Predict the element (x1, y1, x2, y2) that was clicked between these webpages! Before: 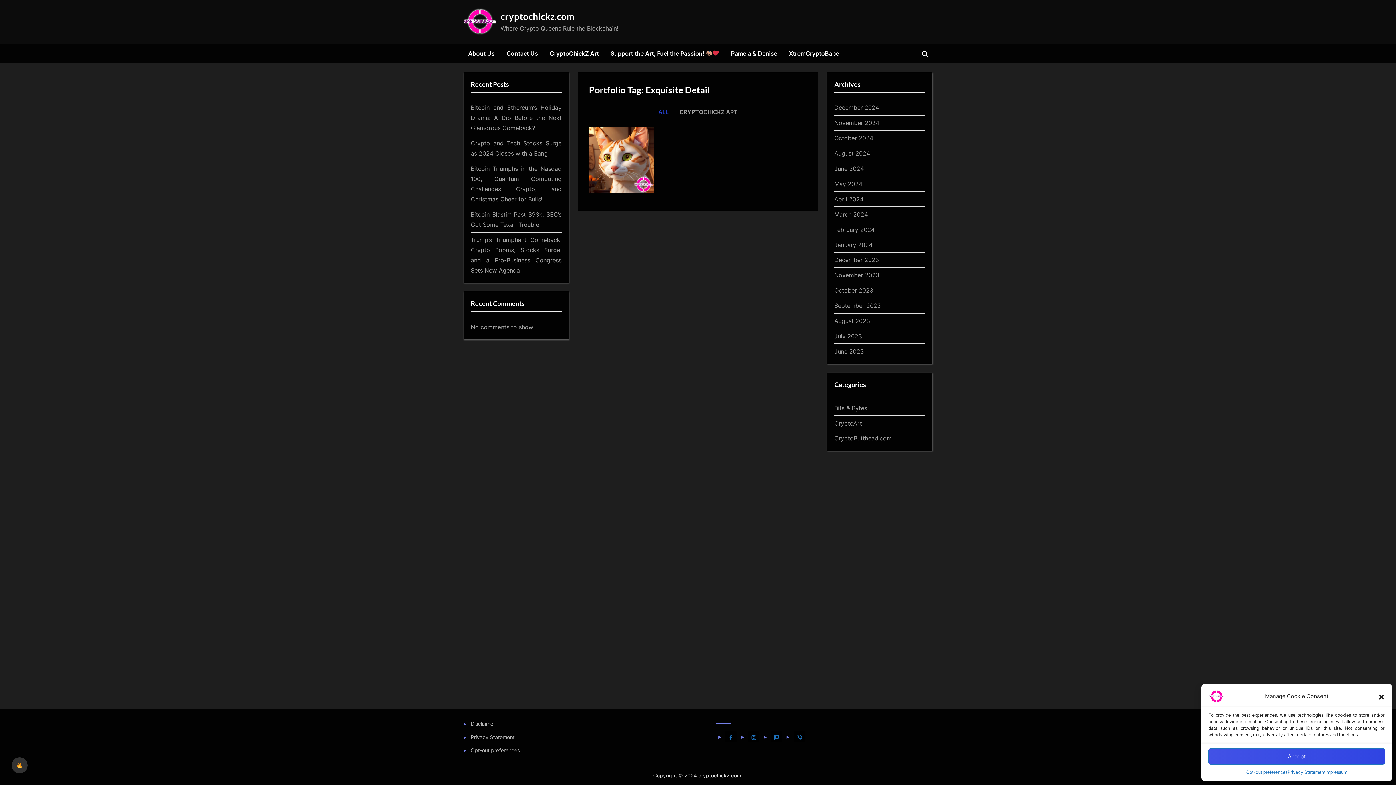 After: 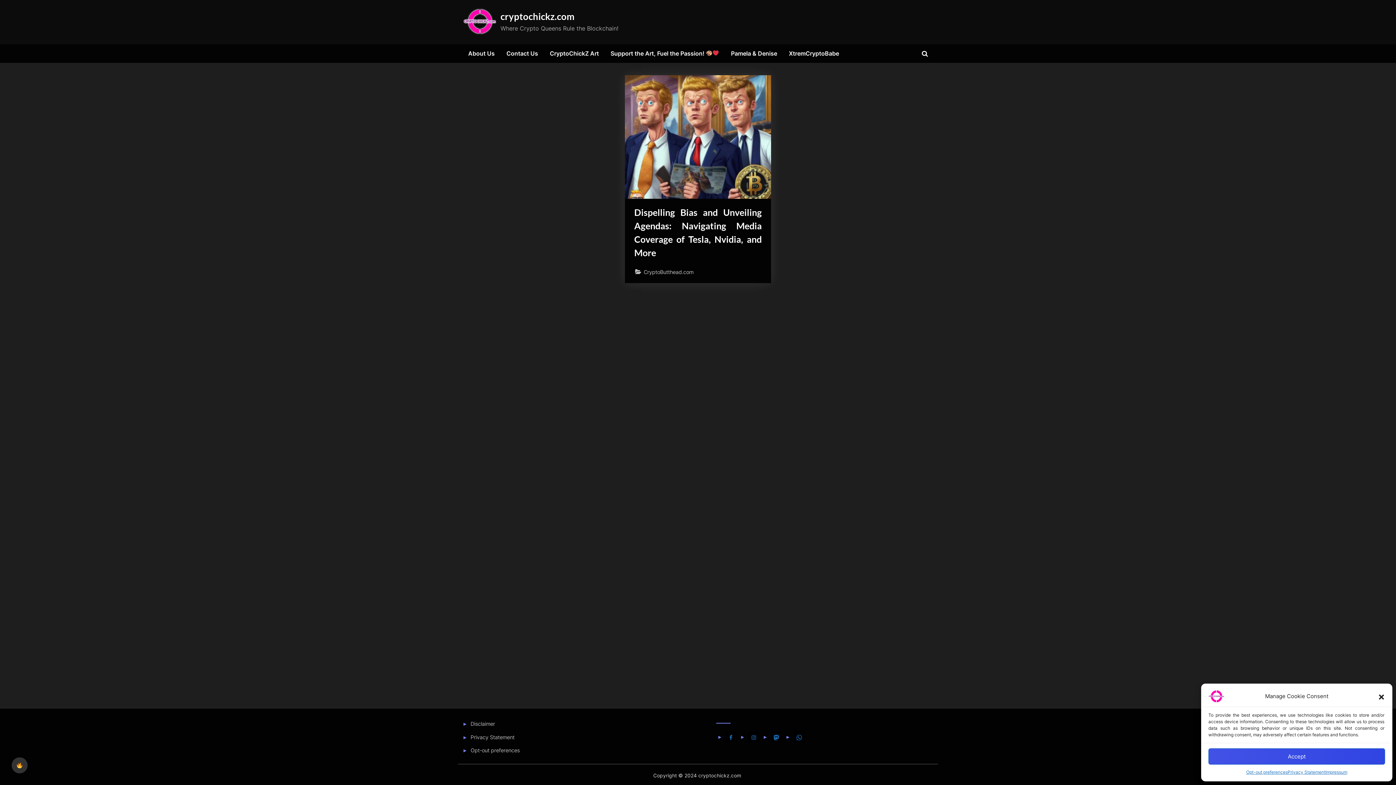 Action: label: June 2023 bbox: (834, 347, 864, 355)